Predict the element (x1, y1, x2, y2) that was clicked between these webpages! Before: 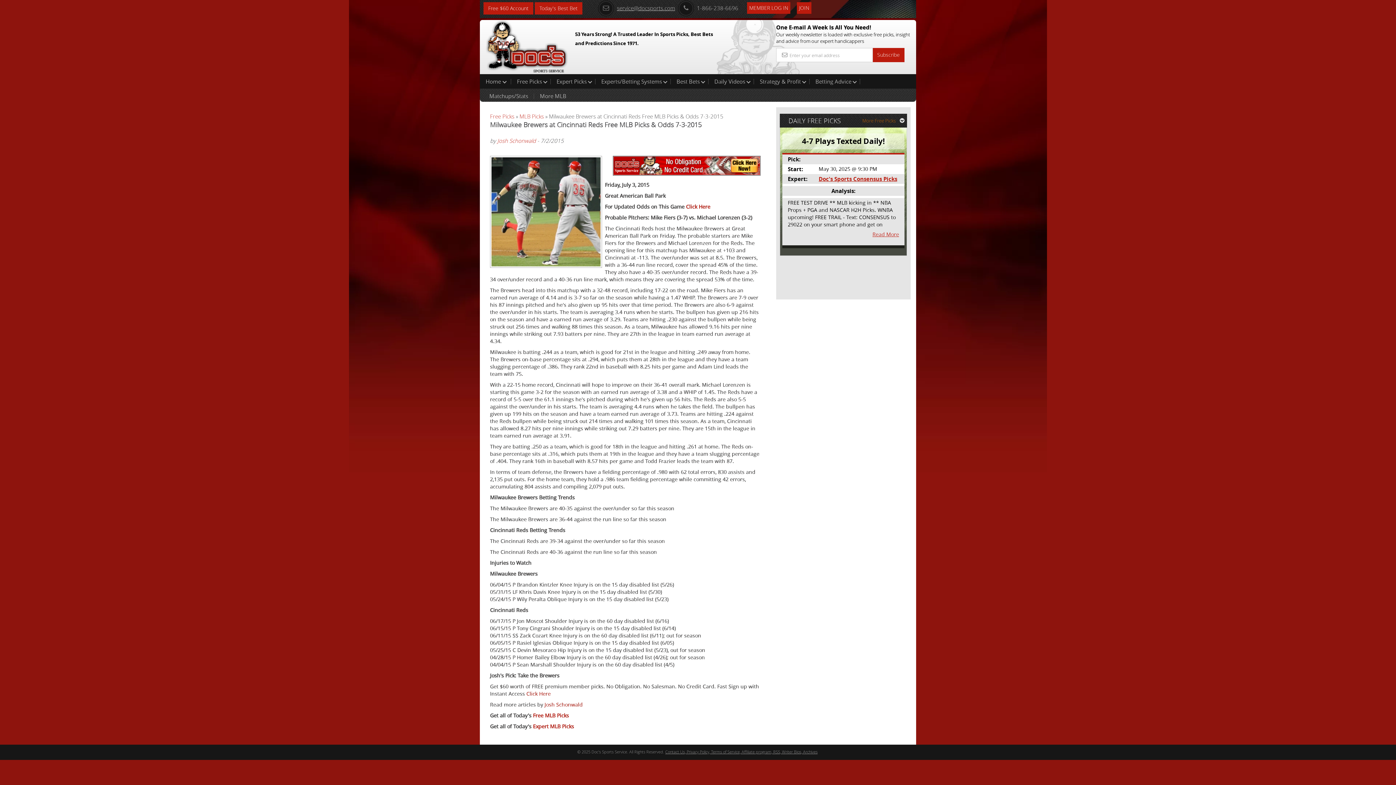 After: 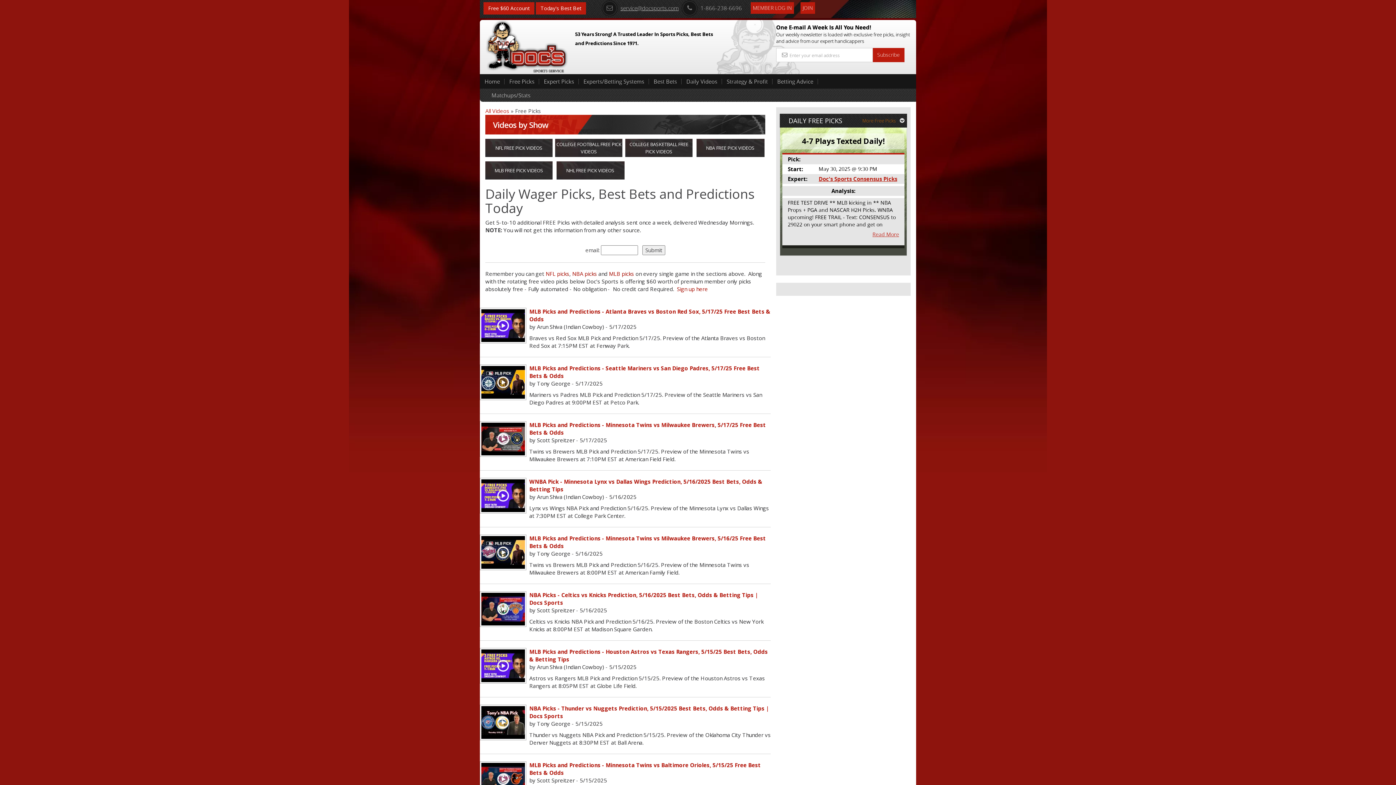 Action: label: Daily Videos bbox: (708, 74, 754, 88)